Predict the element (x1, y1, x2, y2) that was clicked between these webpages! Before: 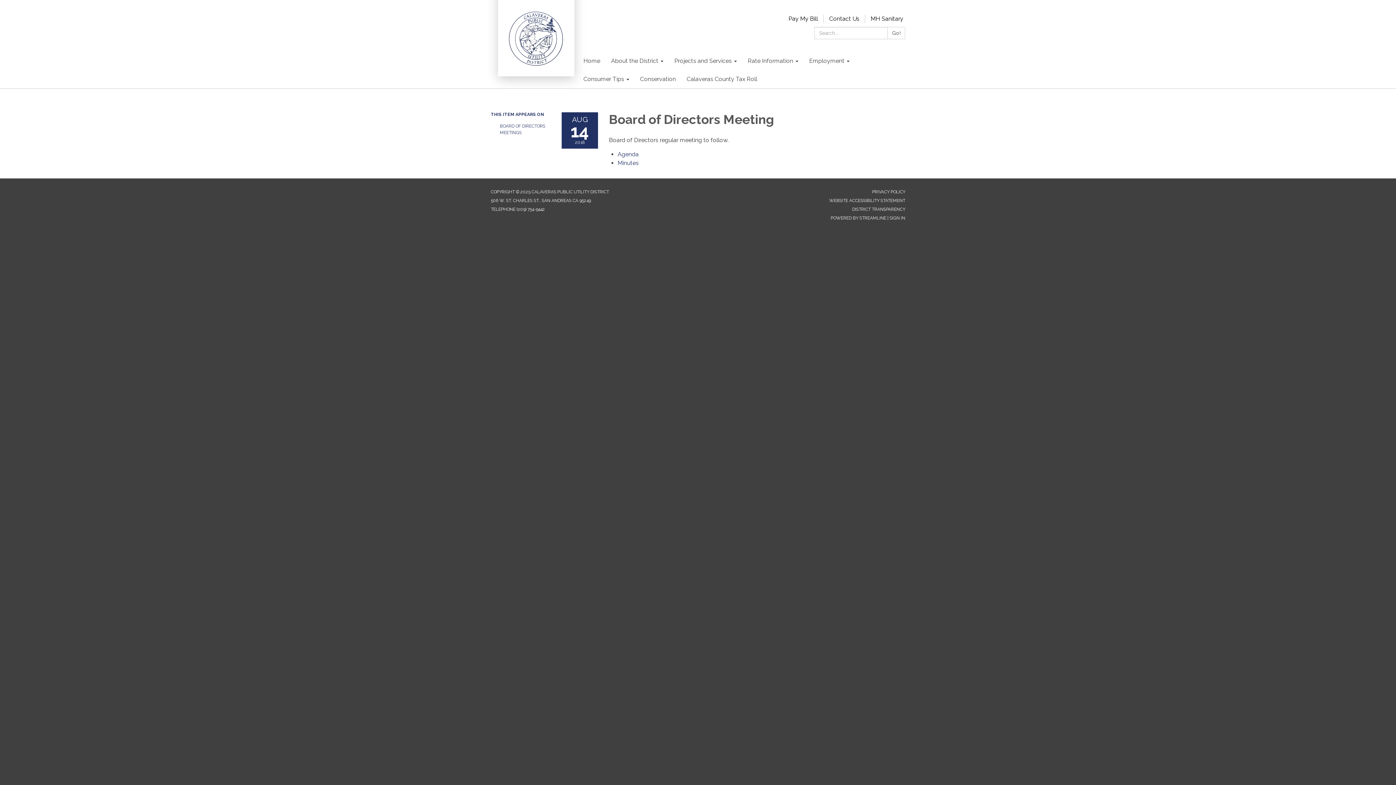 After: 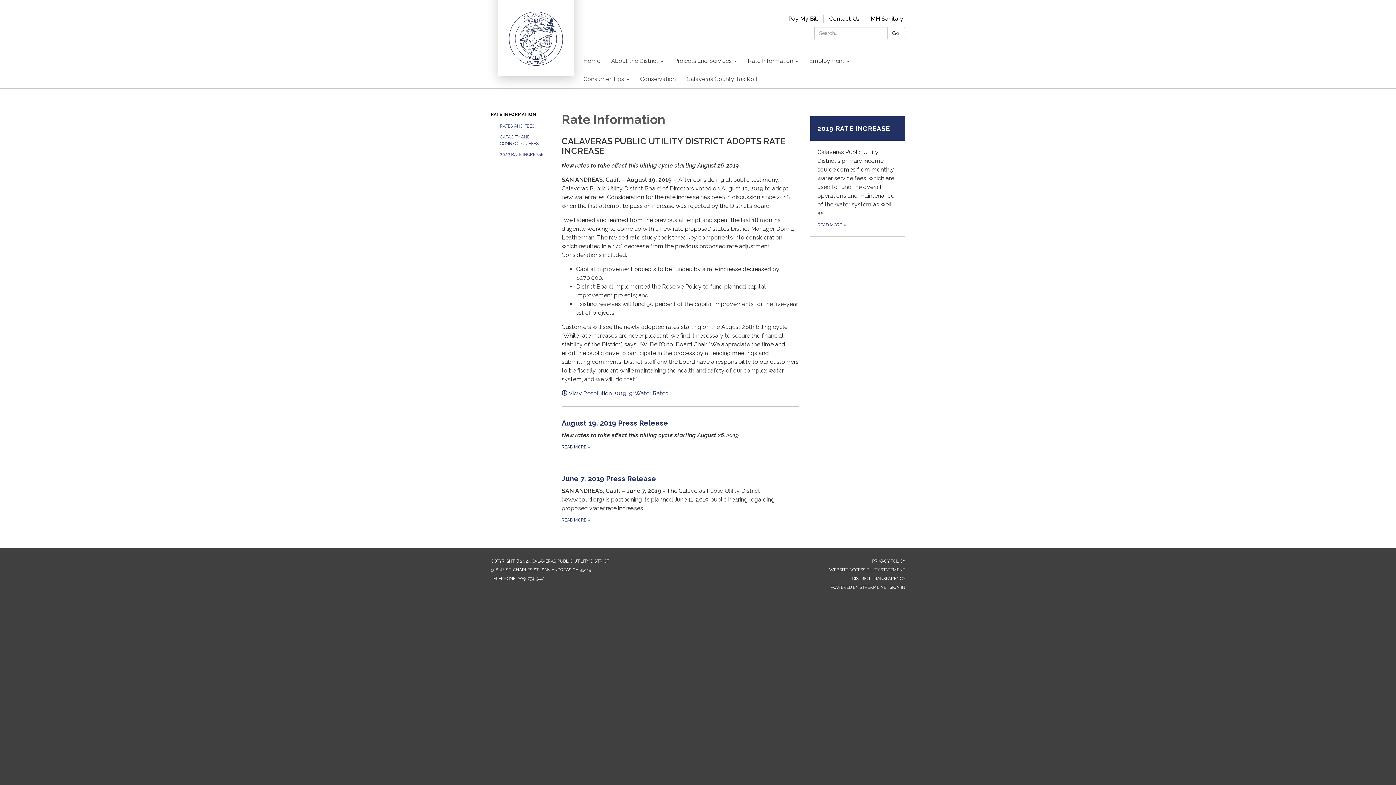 Action: label: Rate Information bbox: (742, 52, 804, 70)